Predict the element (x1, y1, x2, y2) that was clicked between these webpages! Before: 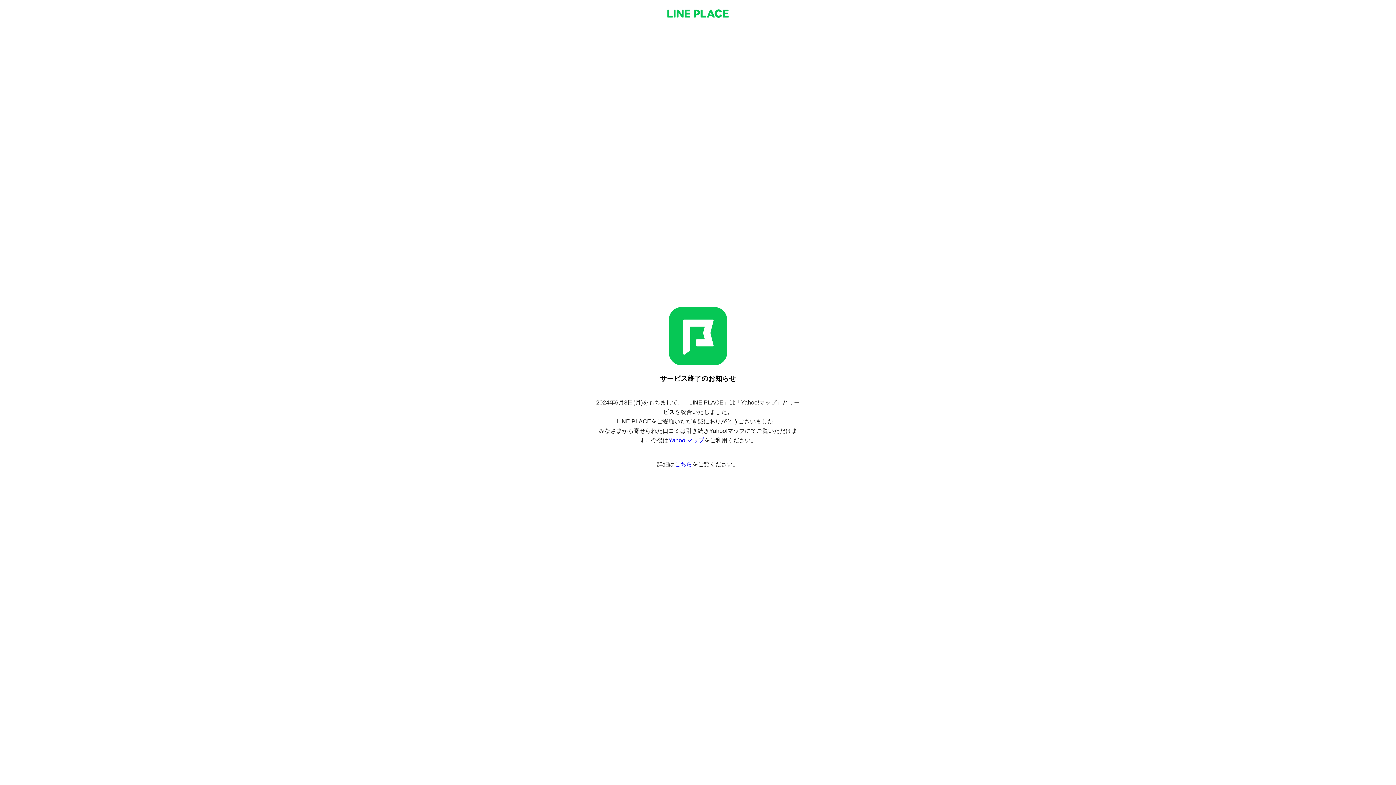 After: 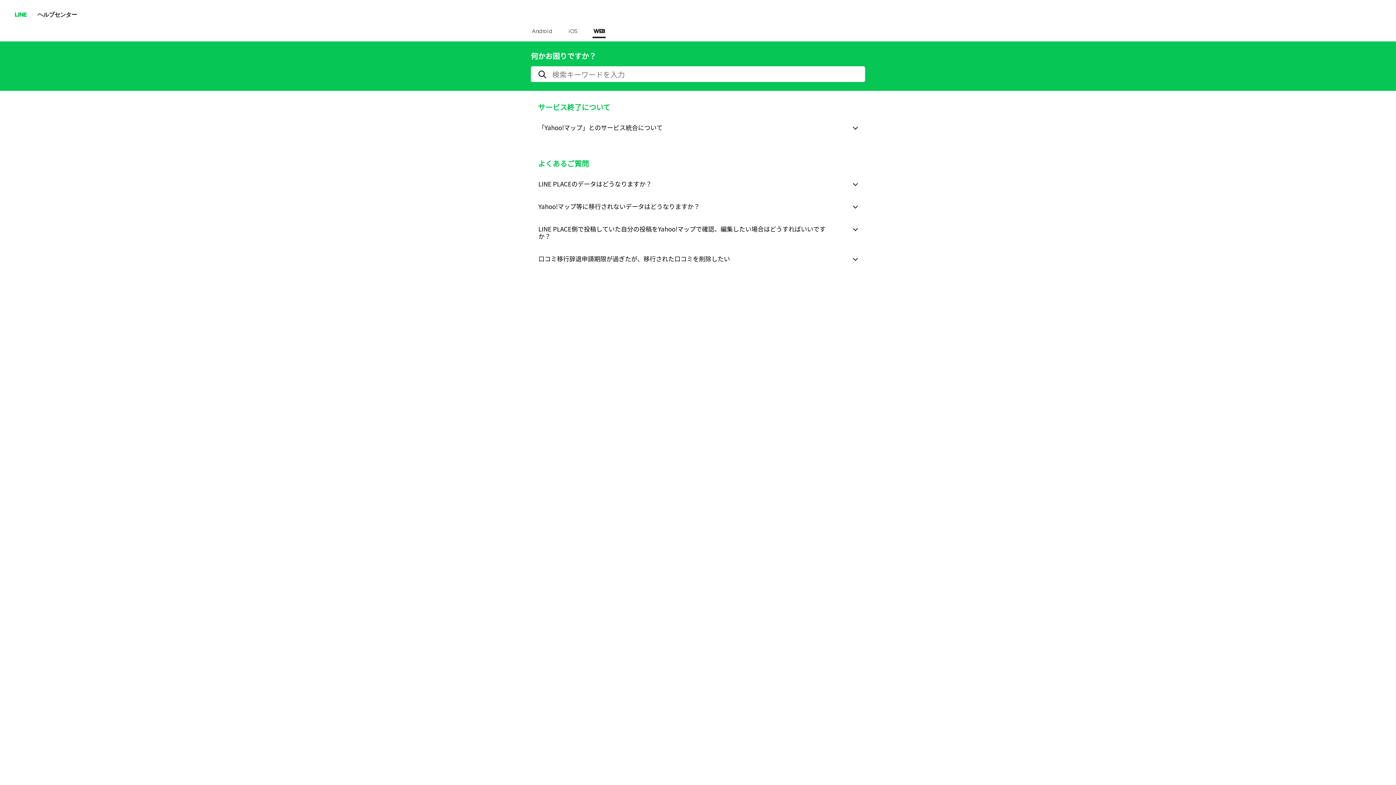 Action: bbox: (674, 461, 692, 467) label: こちら